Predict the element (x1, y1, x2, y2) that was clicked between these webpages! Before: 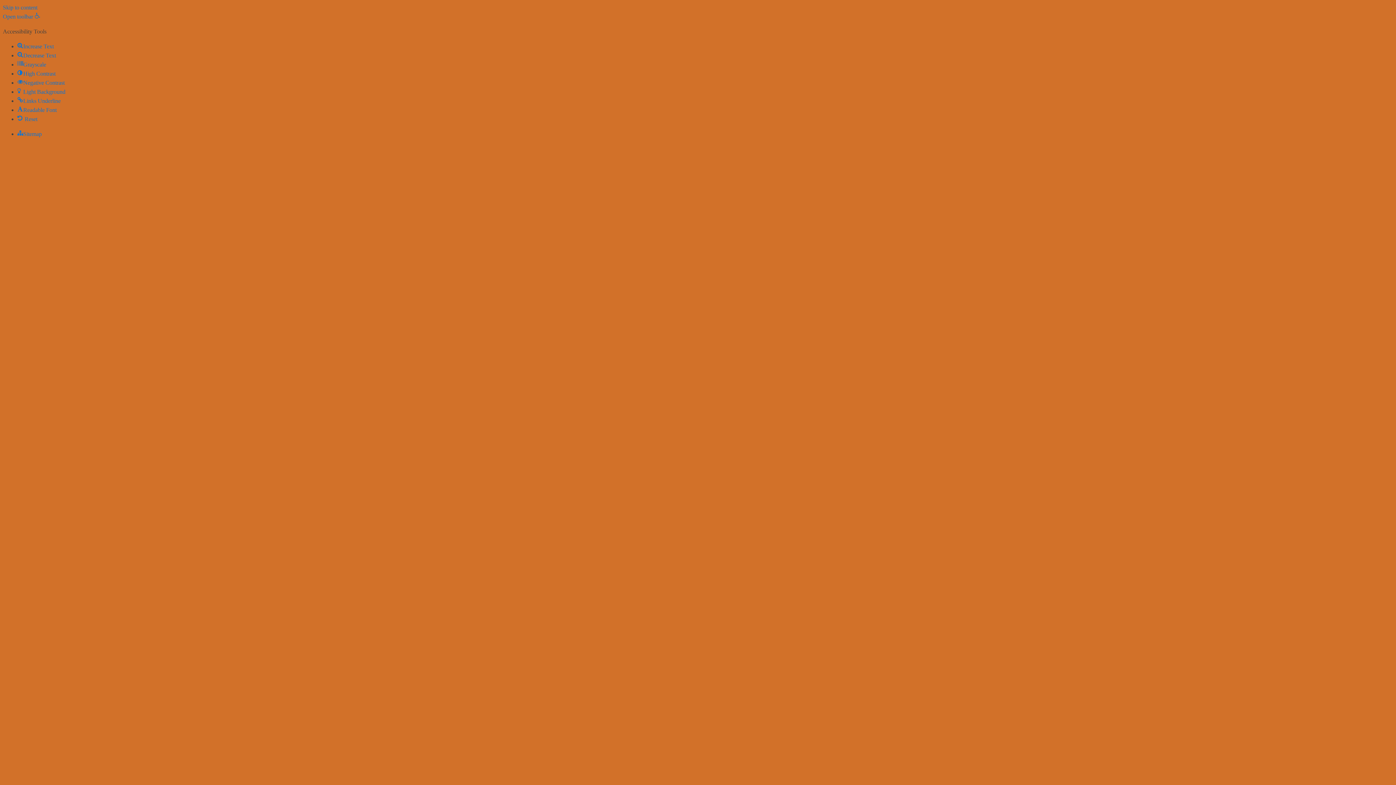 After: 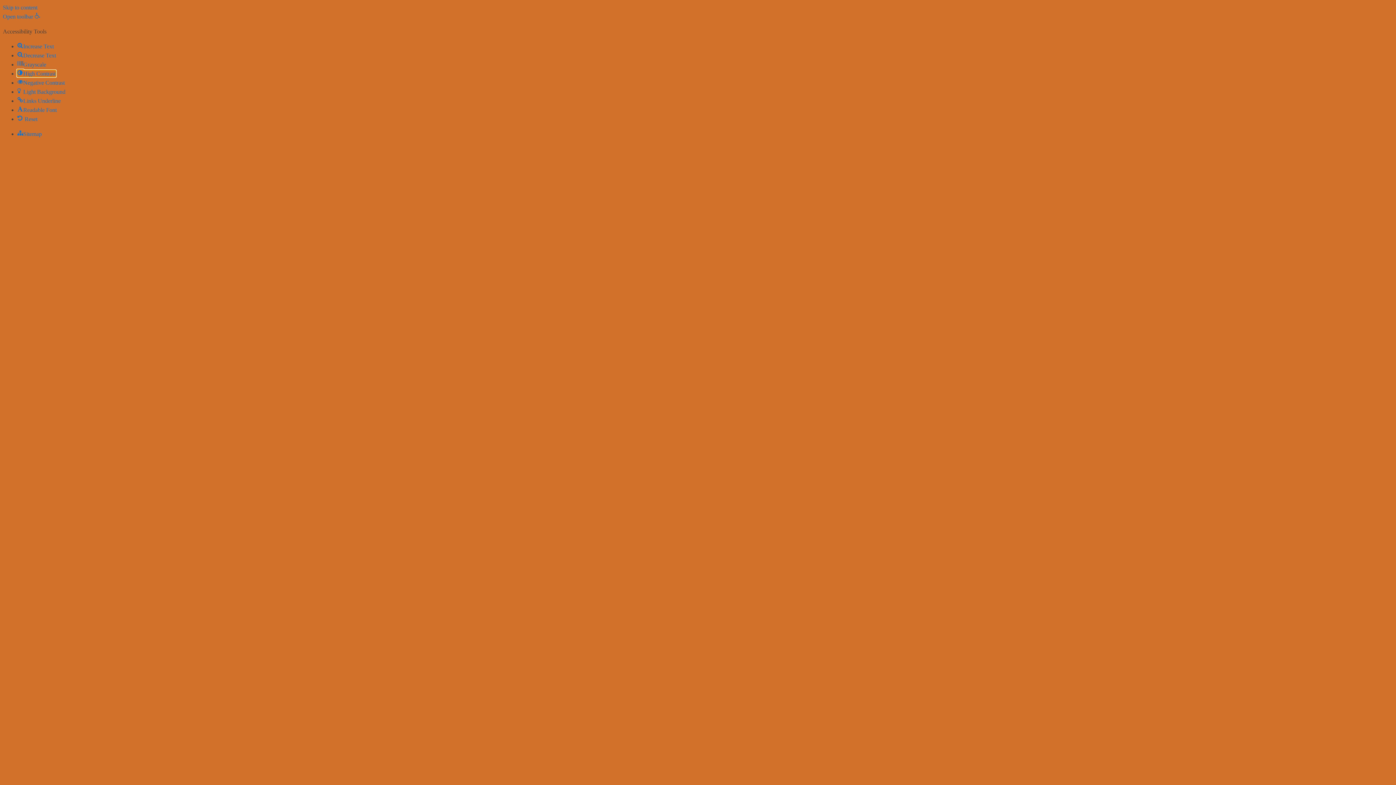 Action: bbox: (17, 70, 55, 76) label: High Contrast